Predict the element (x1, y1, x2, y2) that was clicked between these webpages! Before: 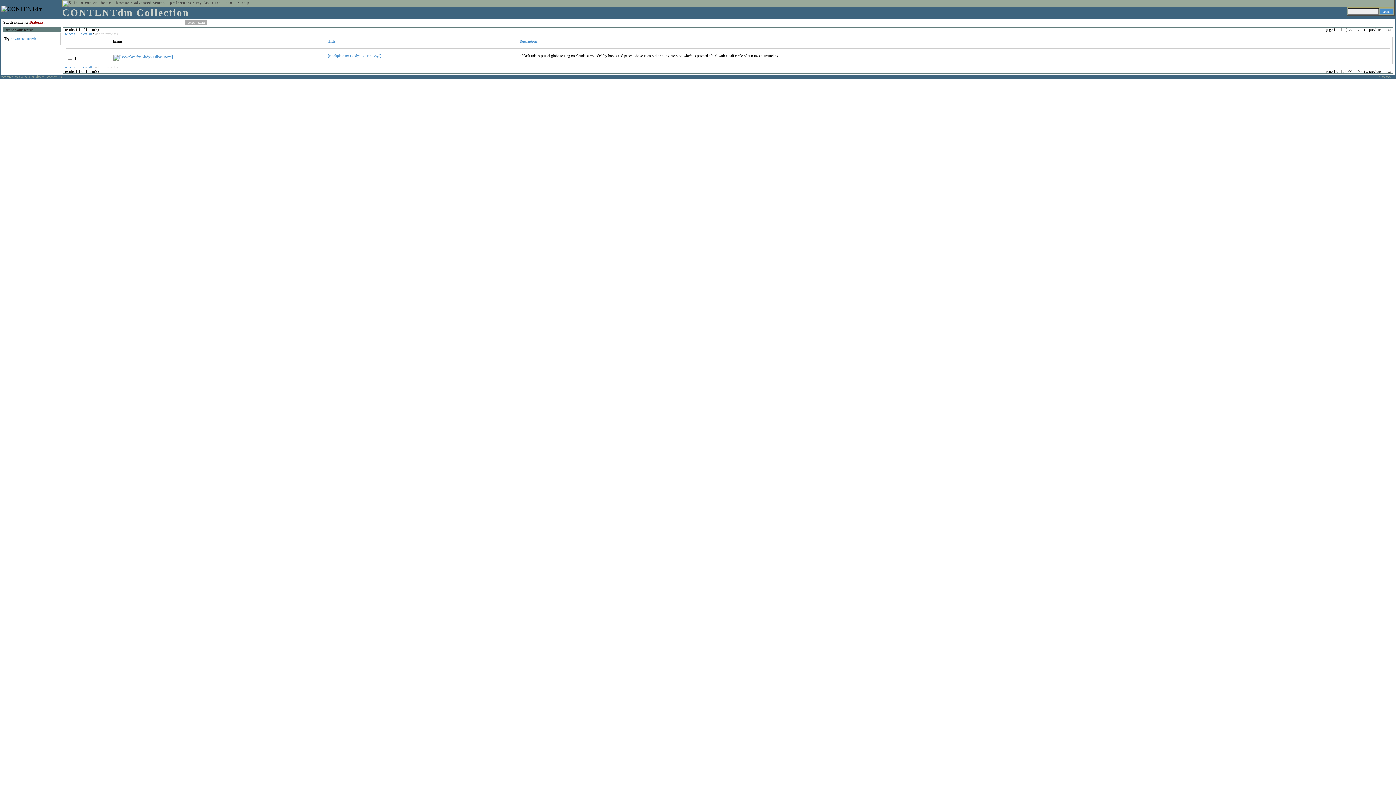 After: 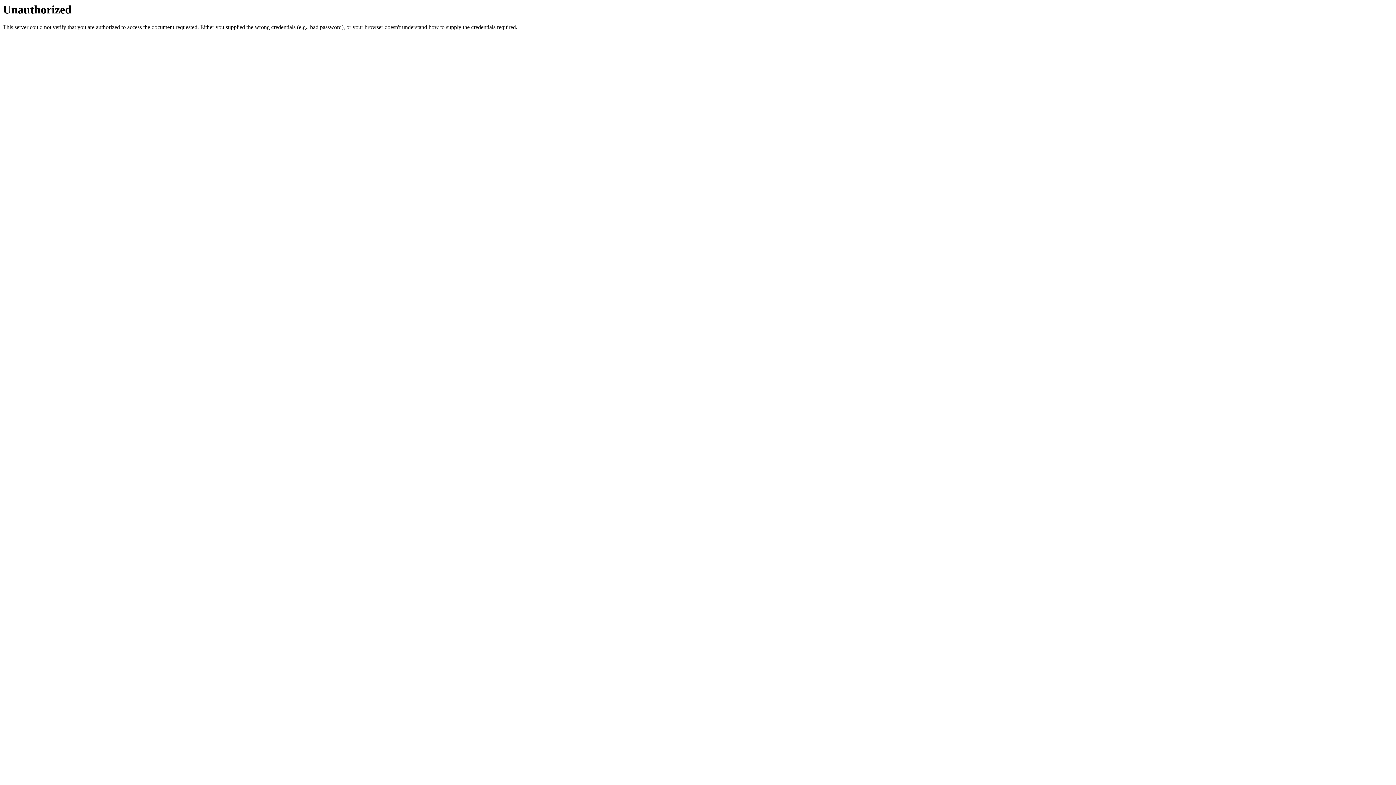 Action: label: home bbox: (100, 0, 111, 4)